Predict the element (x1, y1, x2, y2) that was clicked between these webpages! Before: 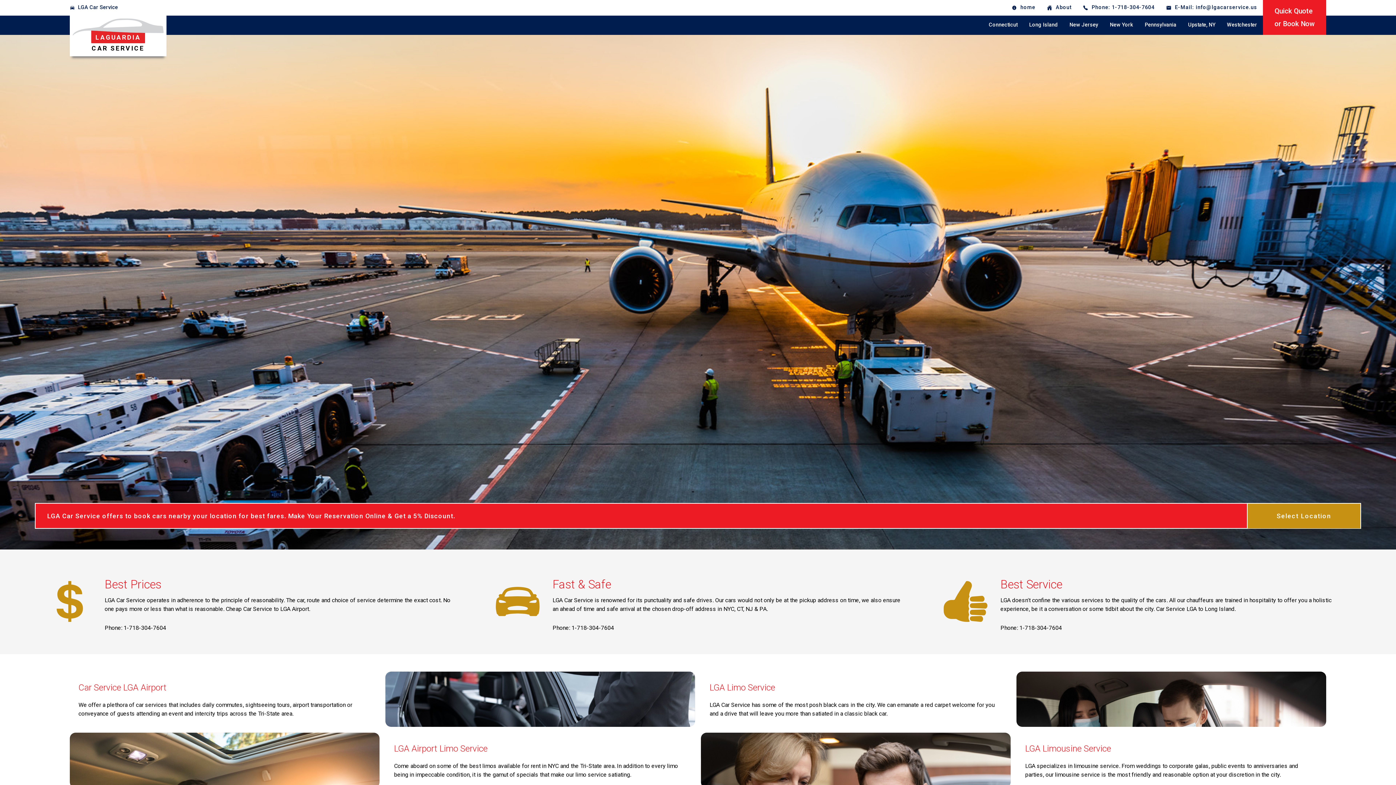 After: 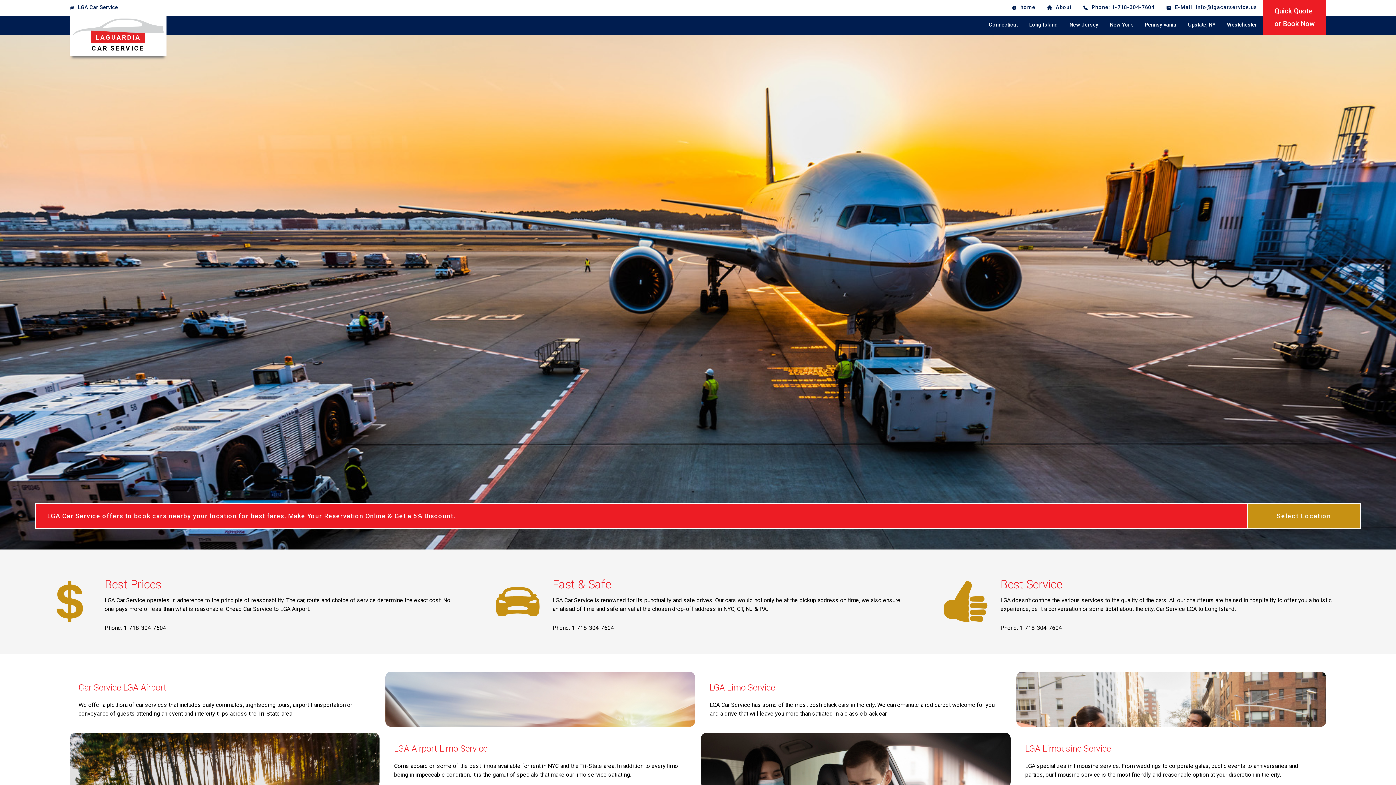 Action: label: LGA Car Service bbox: (75, 0, 120, 15)